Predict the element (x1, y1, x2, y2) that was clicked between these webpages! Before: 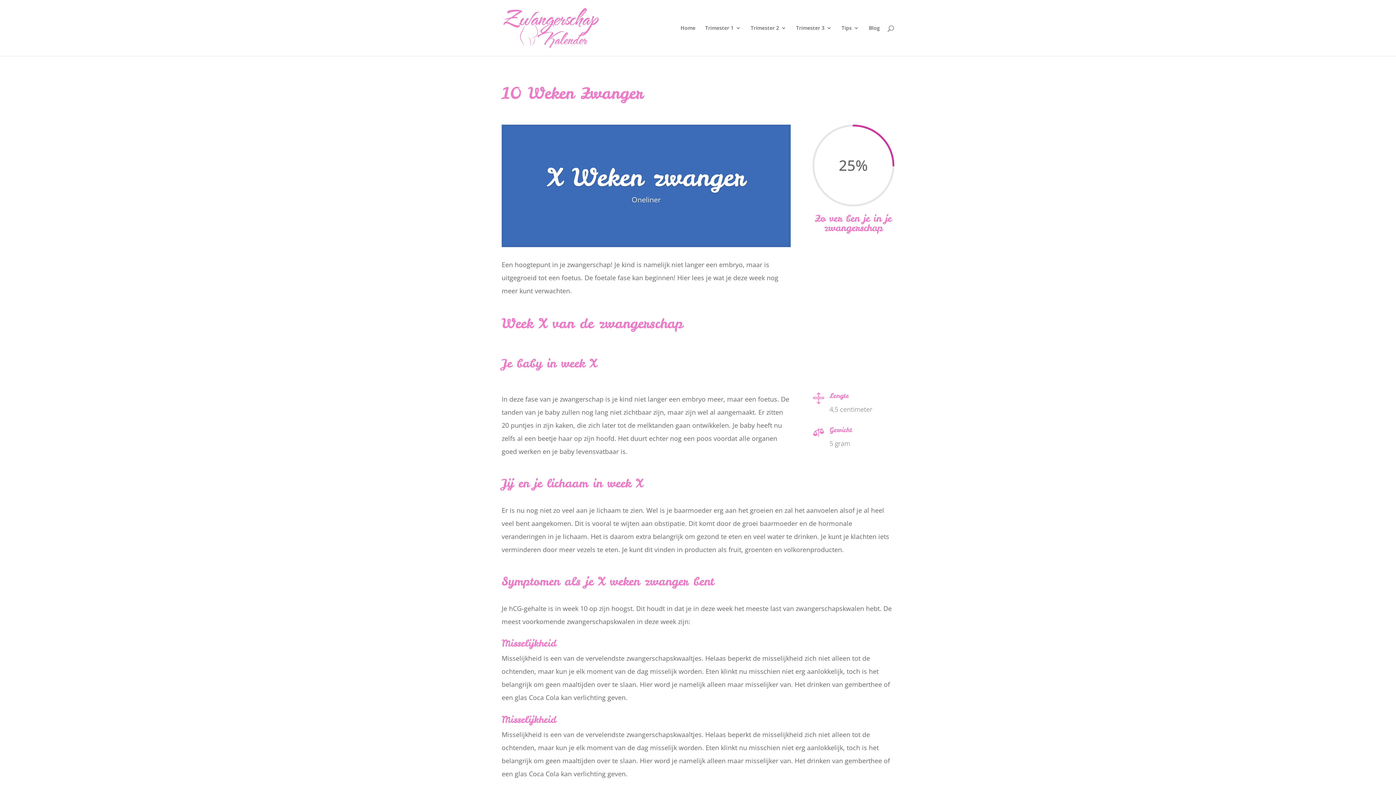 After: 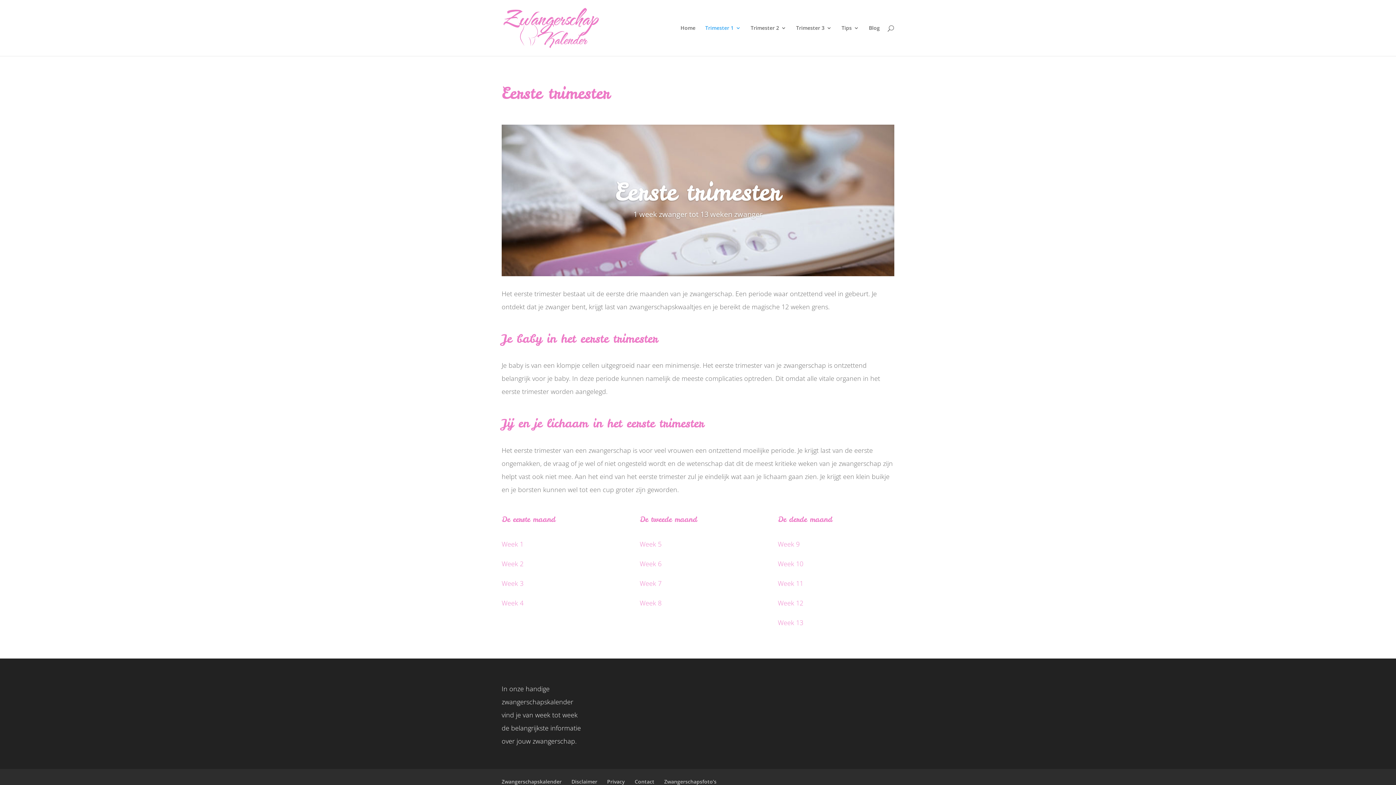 Action: label: Trimester 1 bbox: (705, 25, 741, 56)